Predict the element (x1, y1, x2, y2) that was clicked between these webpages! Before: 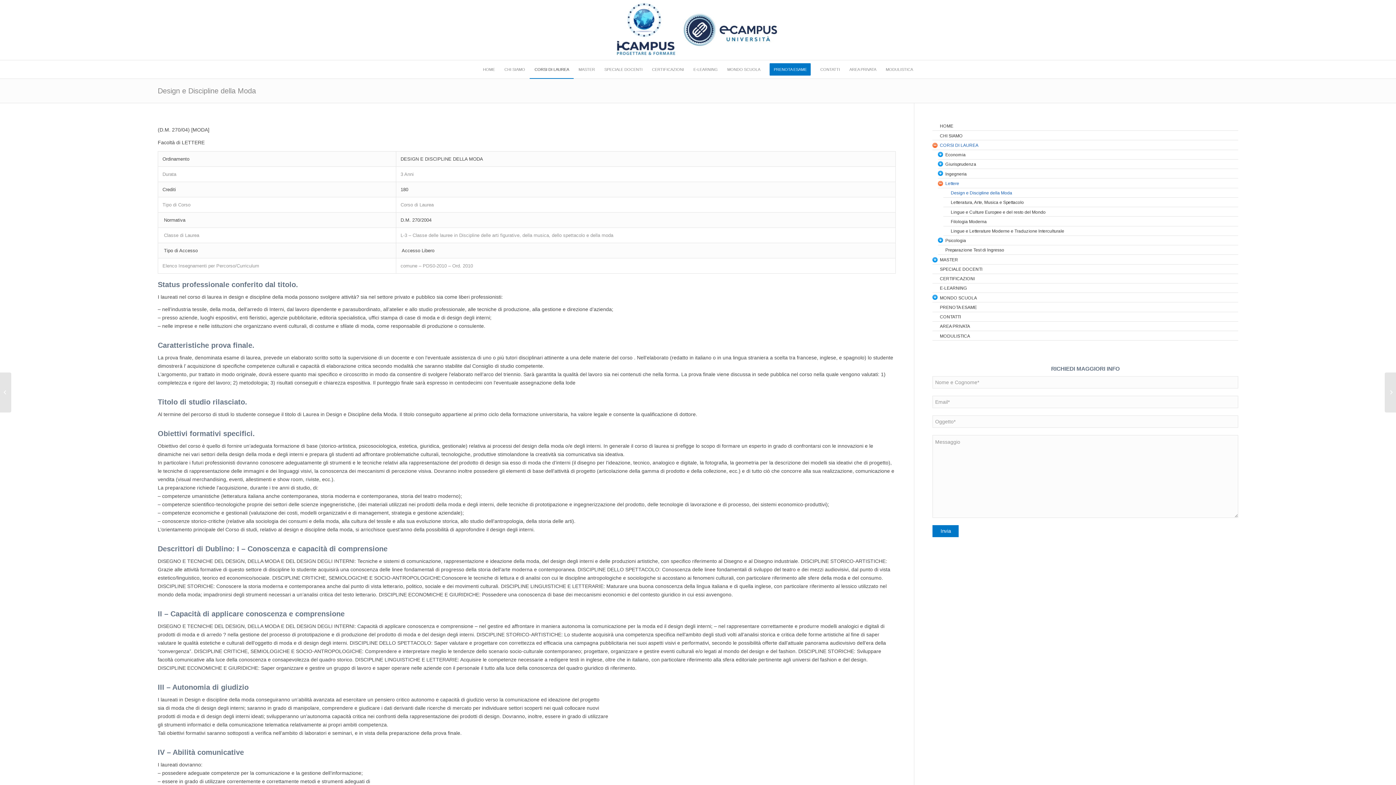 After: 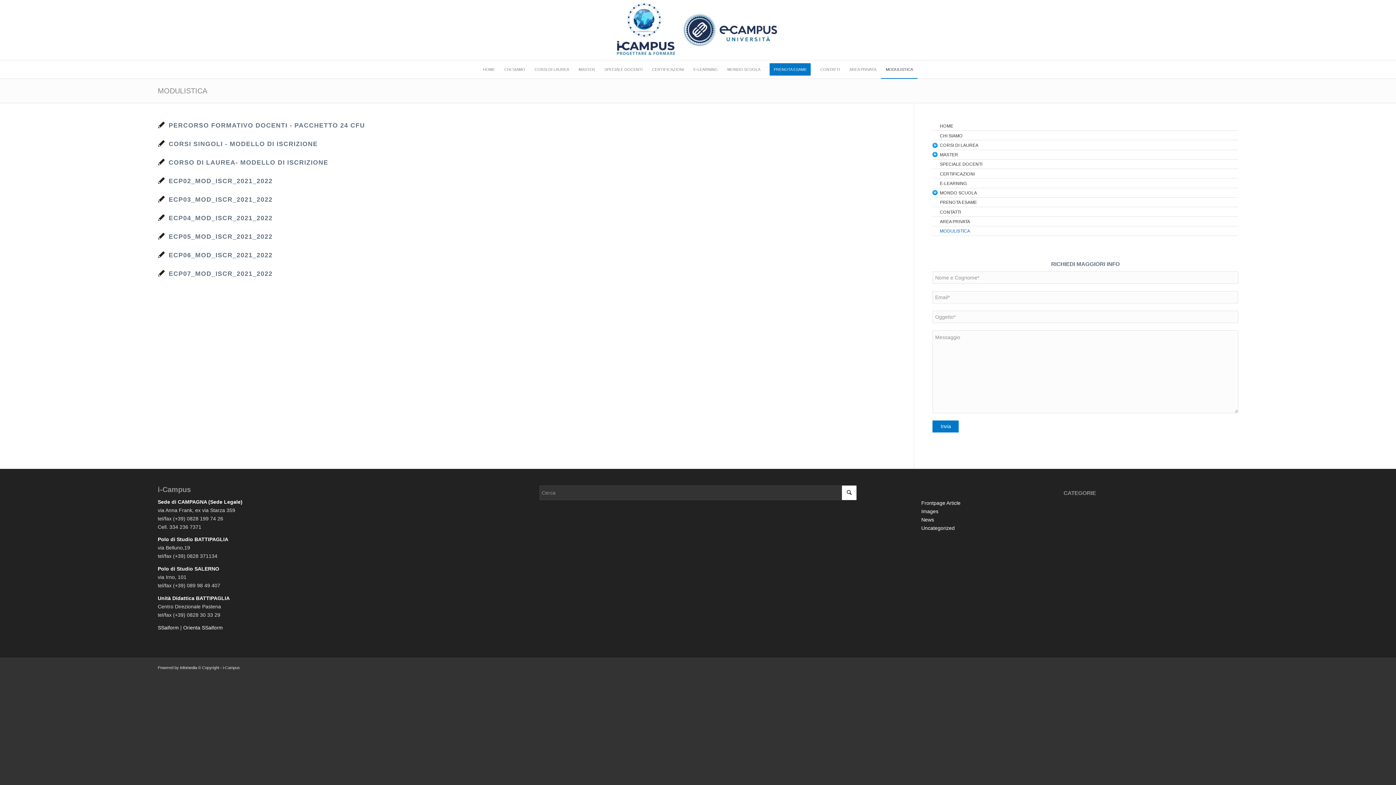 Action: bbox: (940, 332, 1238, 339) label: MODULISTICA